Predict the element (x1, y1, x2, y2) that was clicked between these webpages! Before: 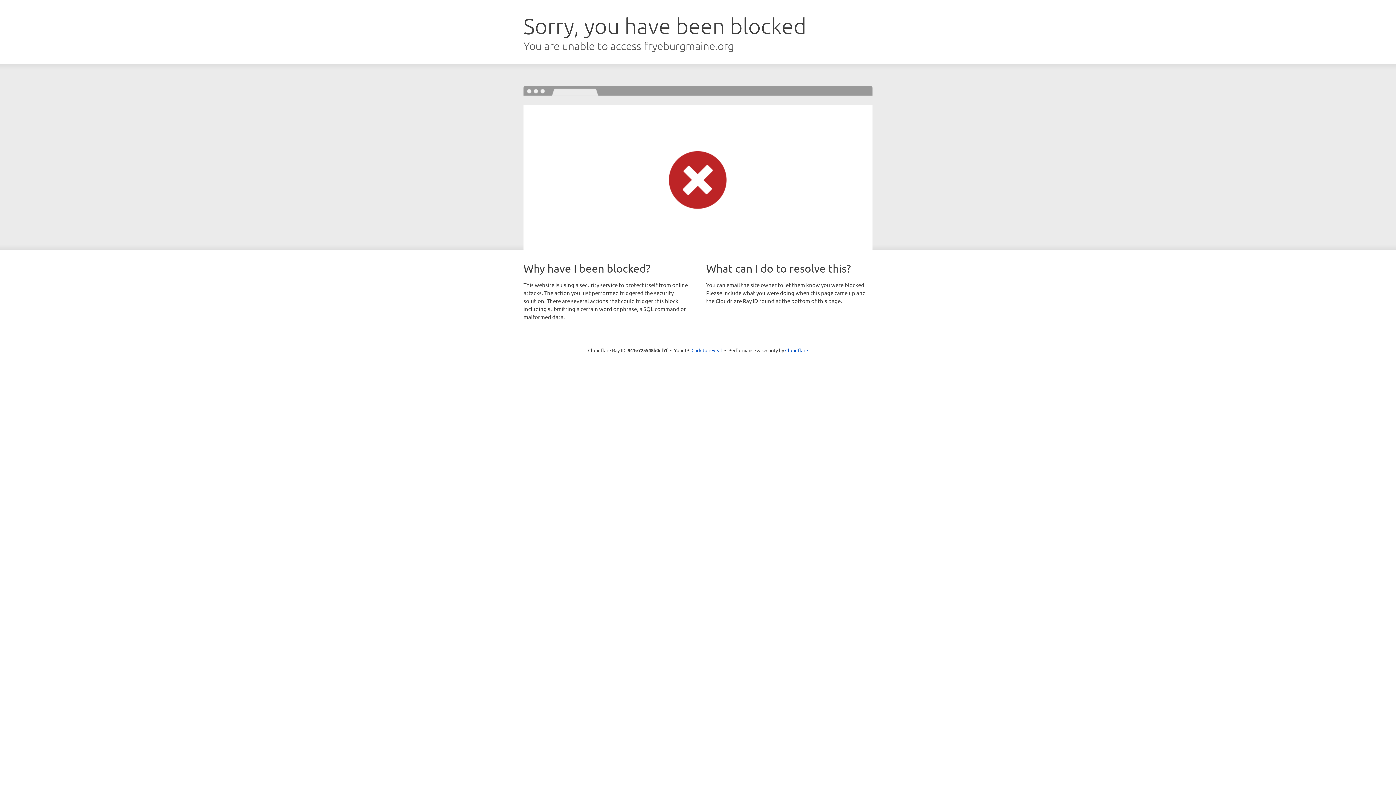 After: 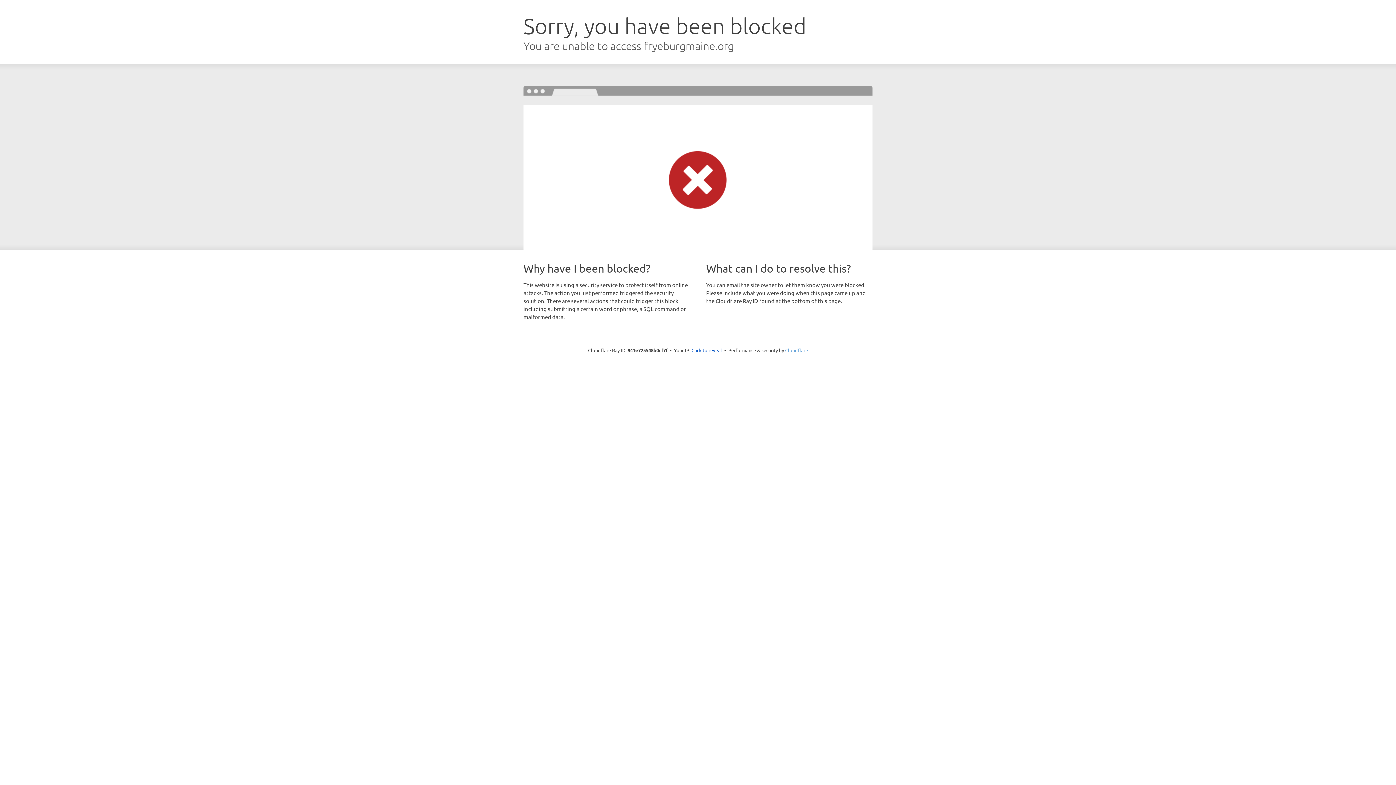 Action: bbox: (785, 347, 808, 353) label: Cloudflare